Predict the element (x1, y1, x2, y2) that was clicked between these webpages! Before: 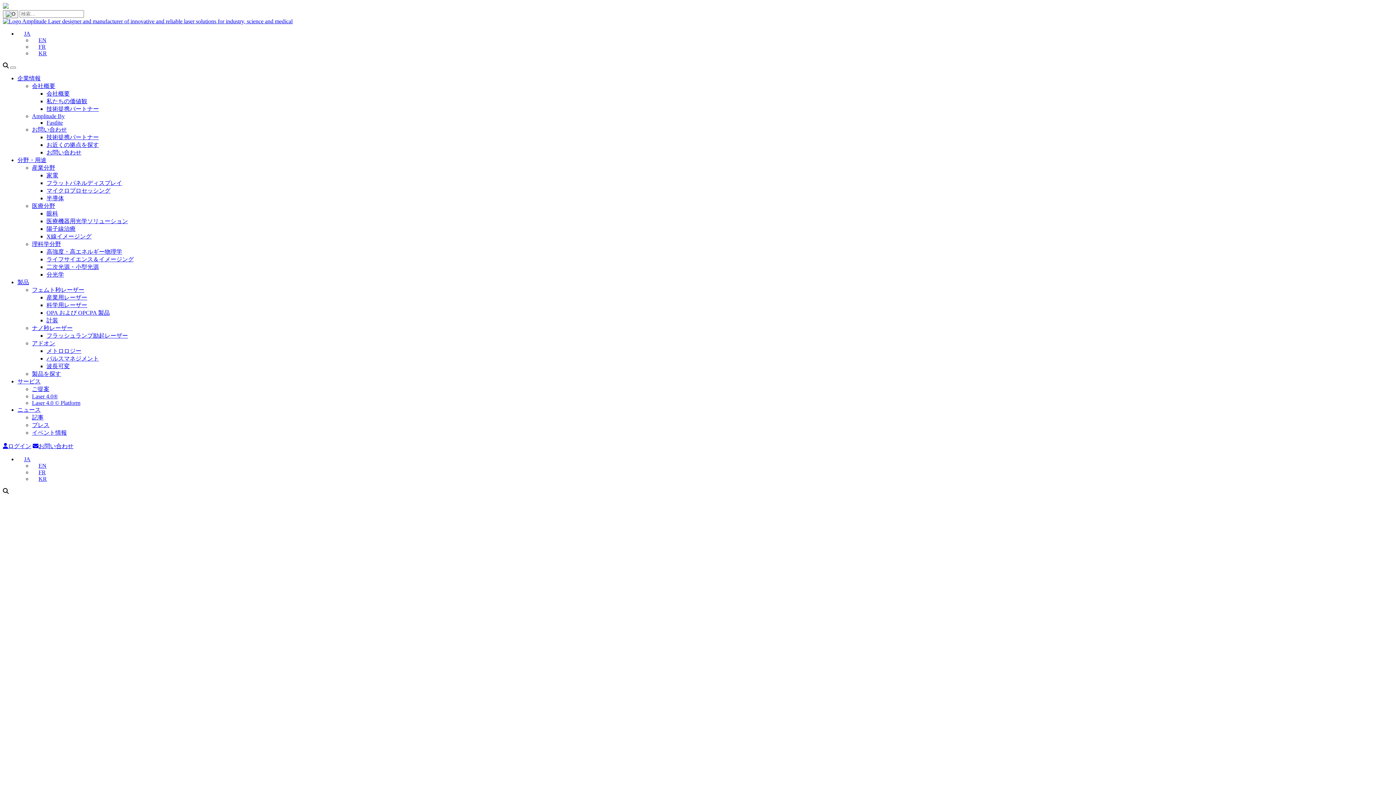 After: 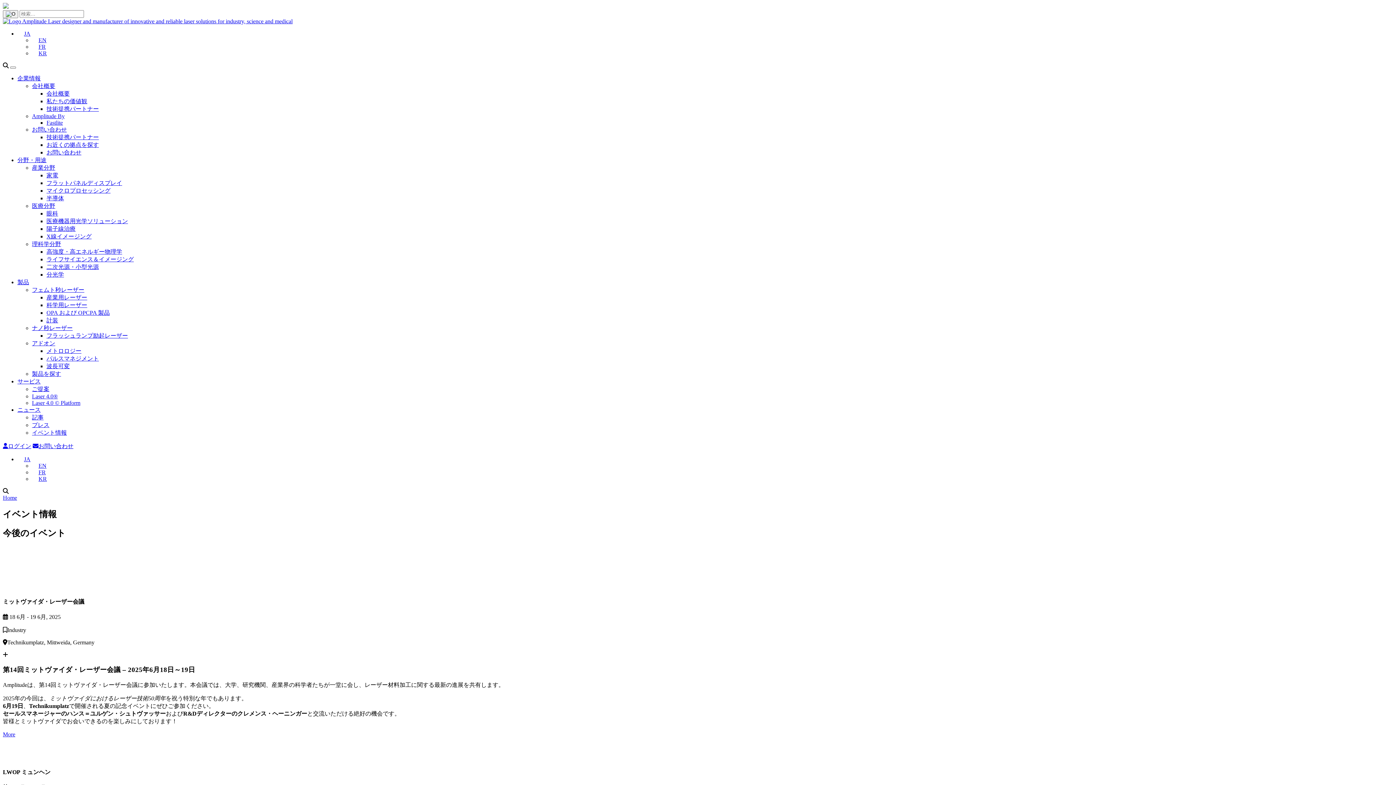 Action: label: イベント情報 bbox: (32, 429, 66, 436)